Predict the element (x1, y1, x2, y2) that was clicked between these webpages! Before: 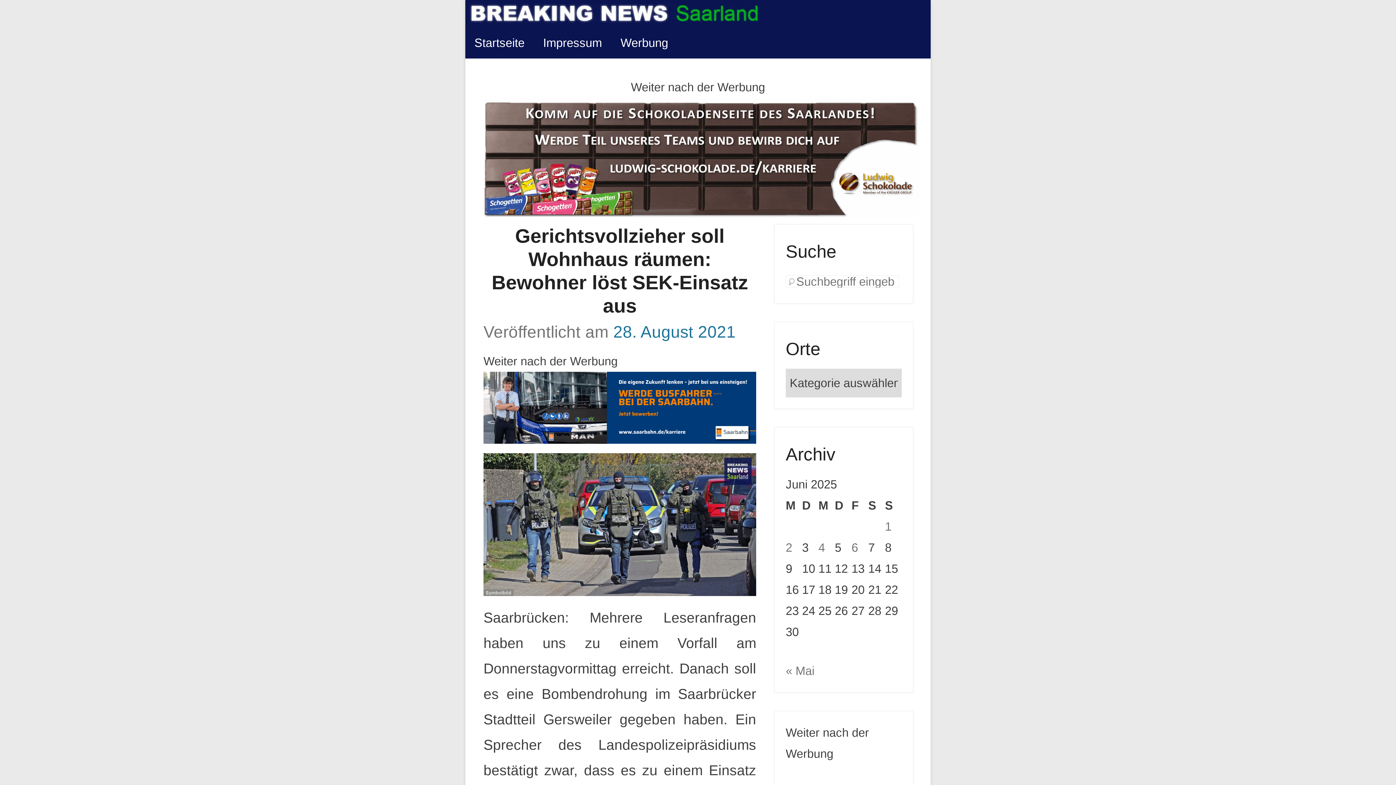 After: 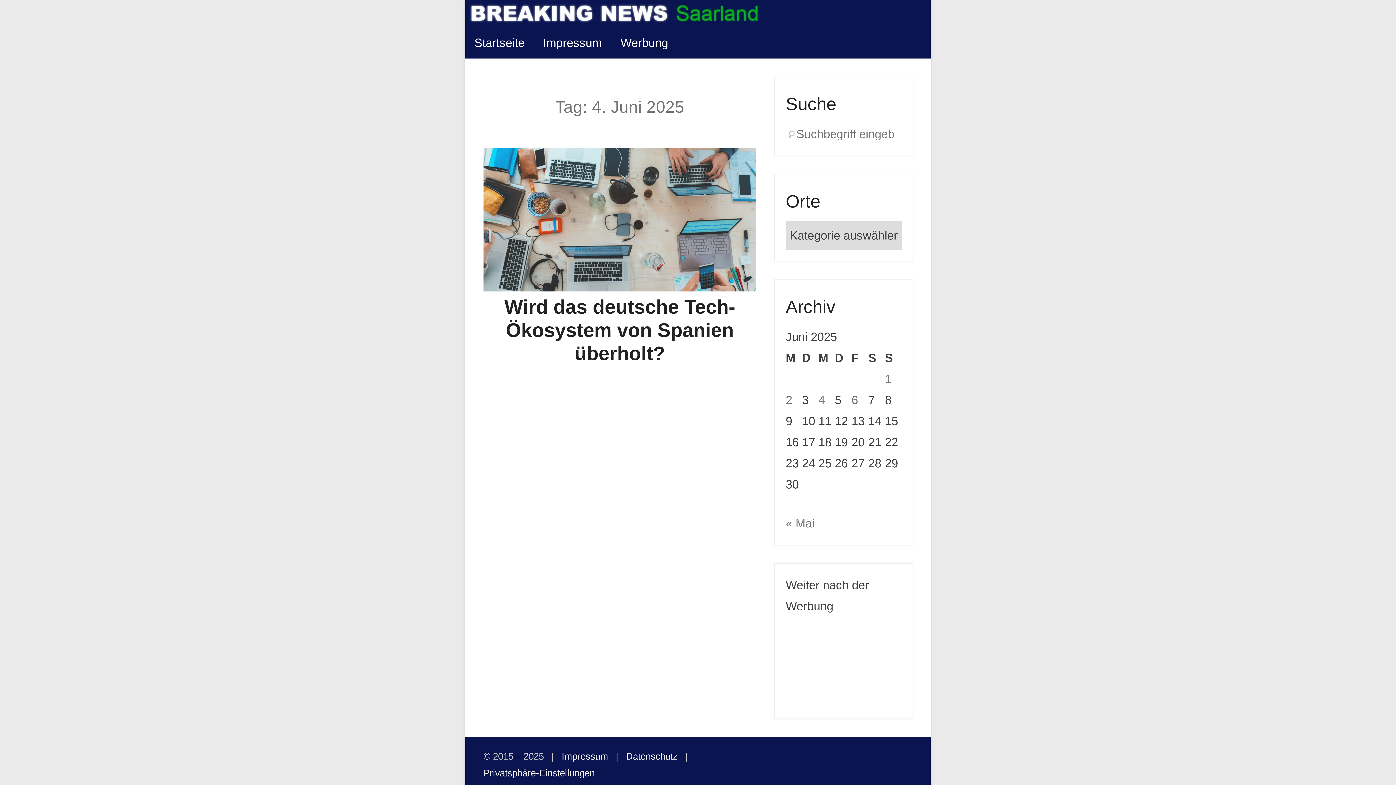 Action: bbox: (818, 541, 825, 554) label: Beiträge veröffentlicht am 4. June 2025